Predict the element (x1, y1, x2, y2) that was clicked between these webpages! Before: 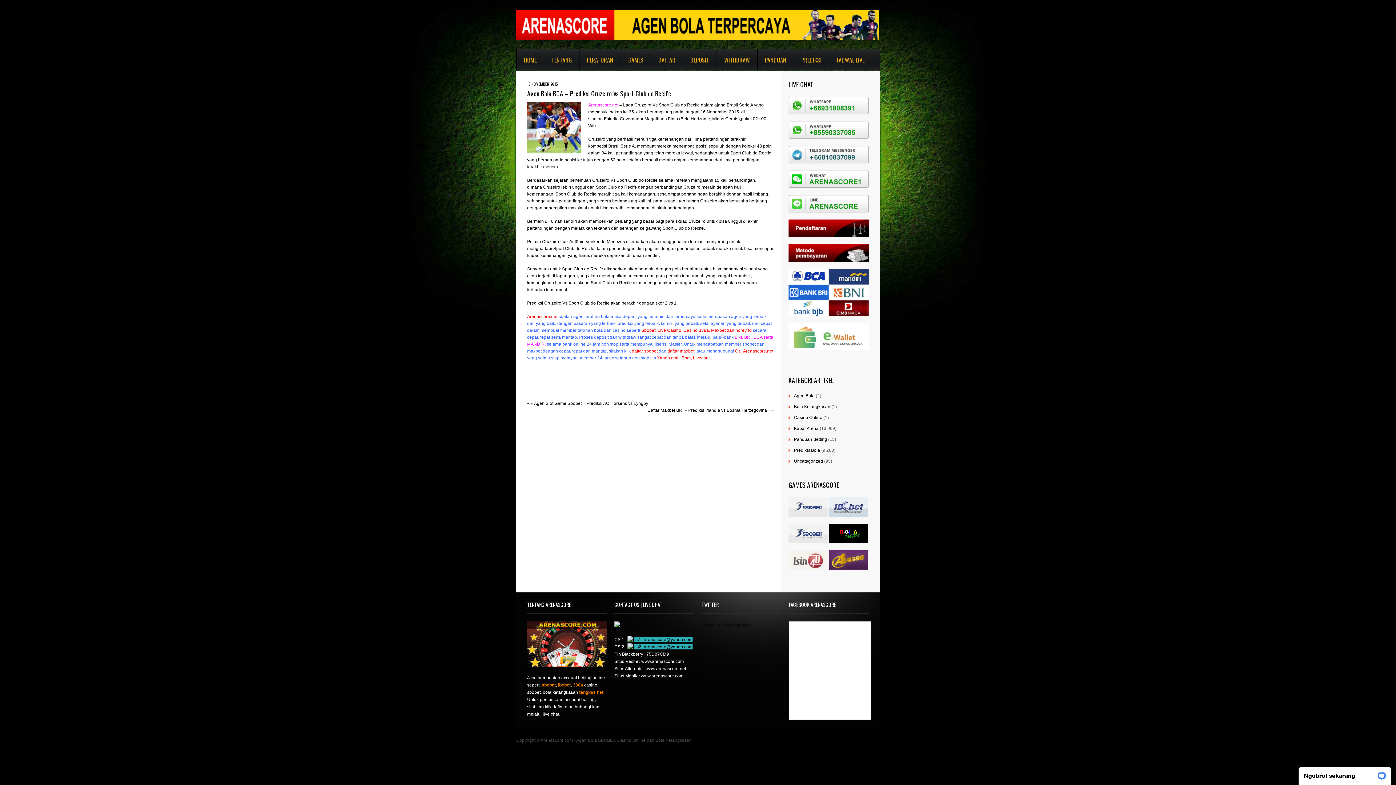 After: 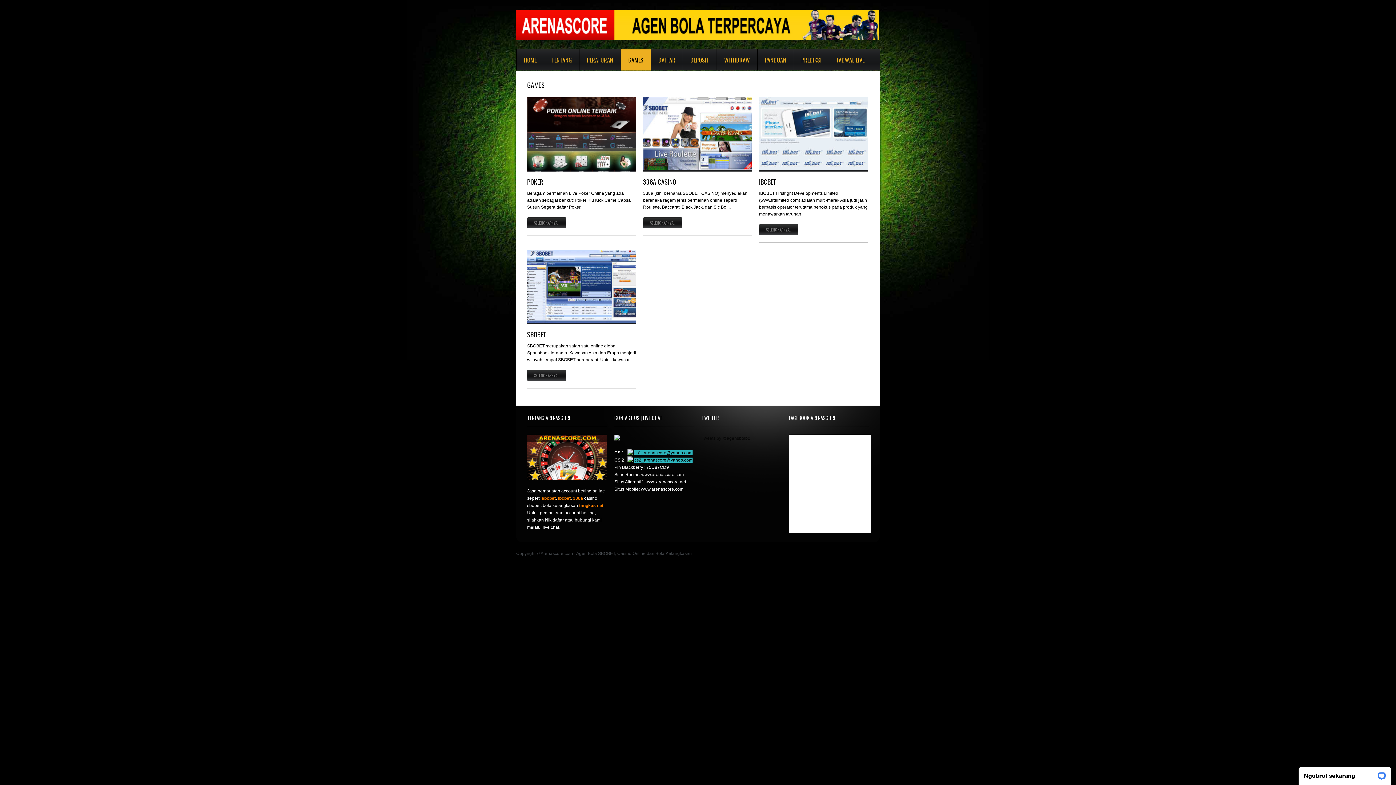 Action: bbox: (621, 49, 650, 70) label: GAMES